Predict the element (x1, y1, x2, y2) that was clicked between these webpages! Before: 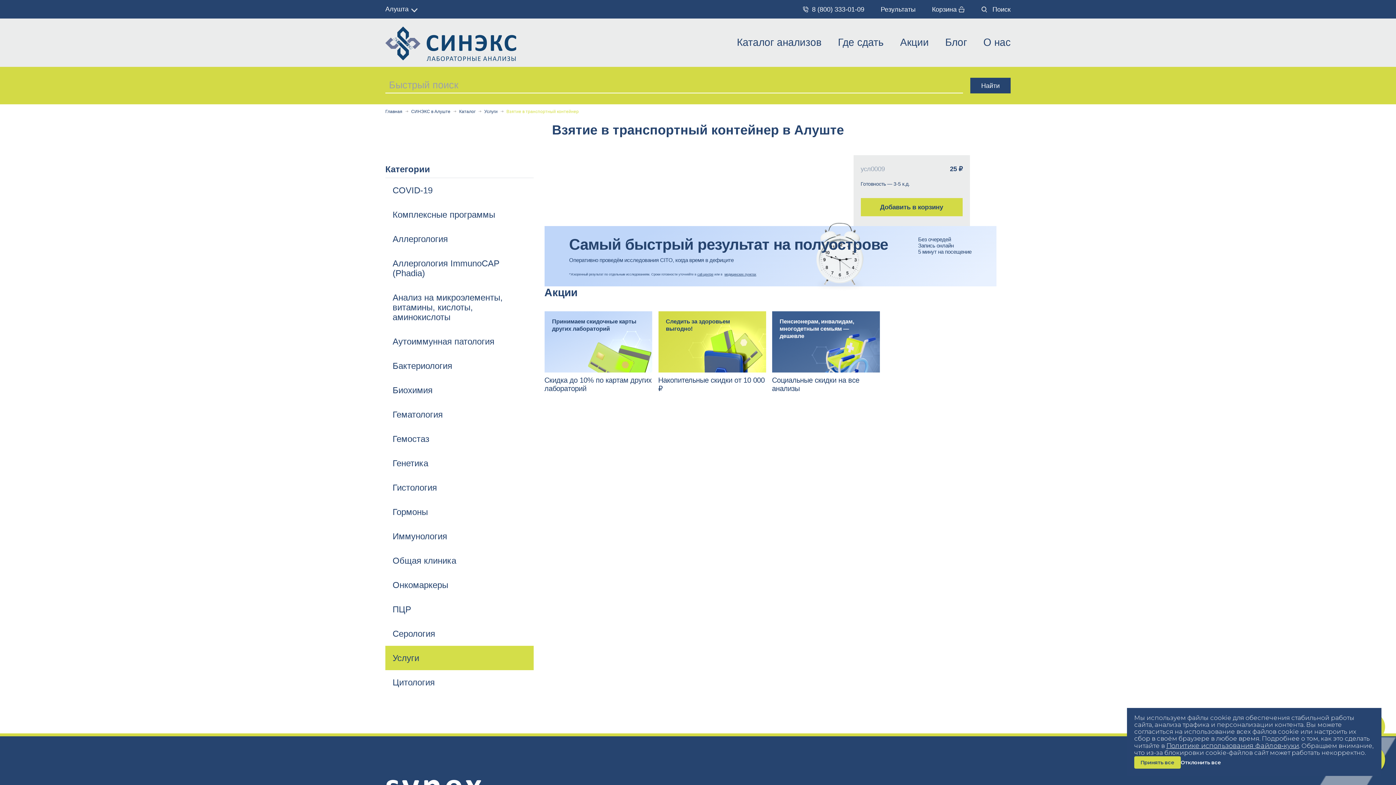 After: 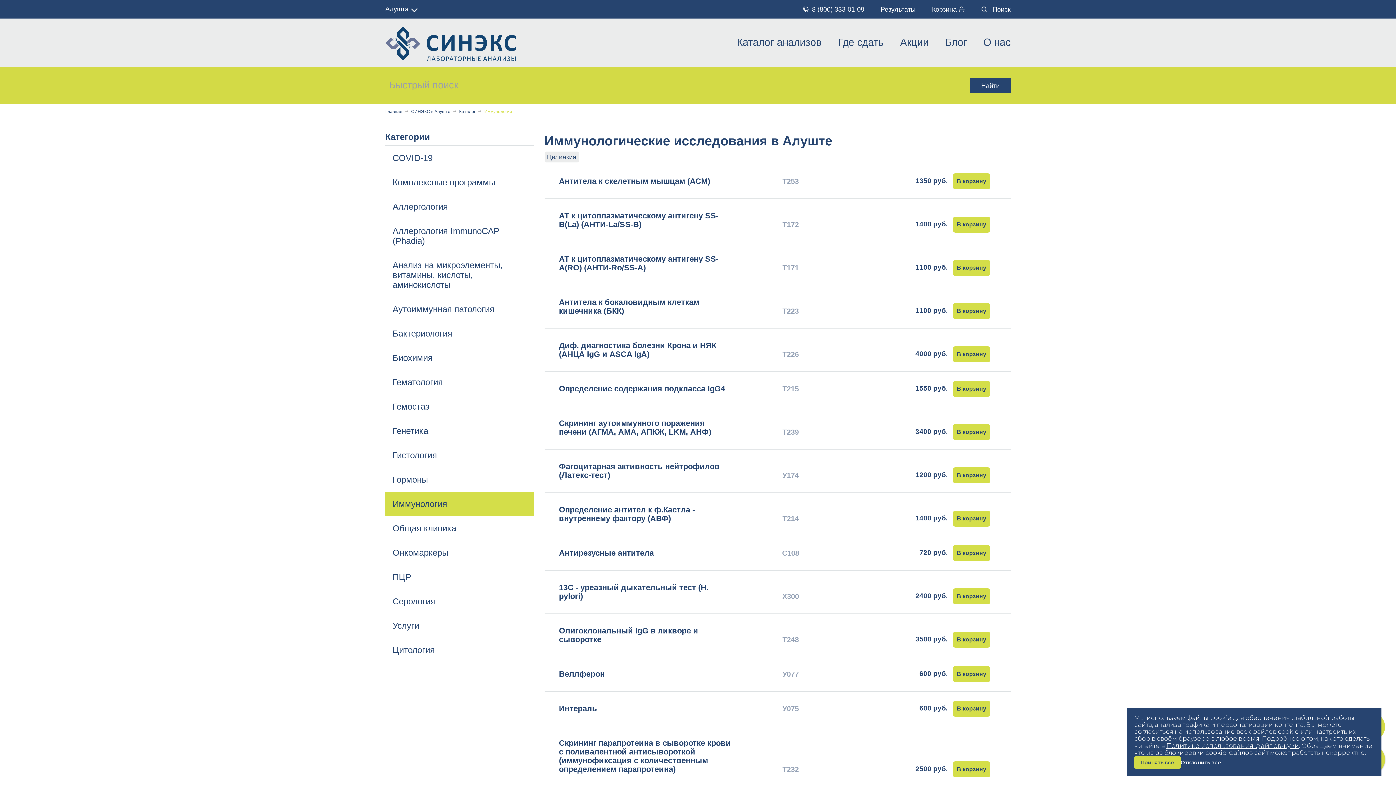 Action: label: Иммунология bbox: (392, 531, 447, 541)